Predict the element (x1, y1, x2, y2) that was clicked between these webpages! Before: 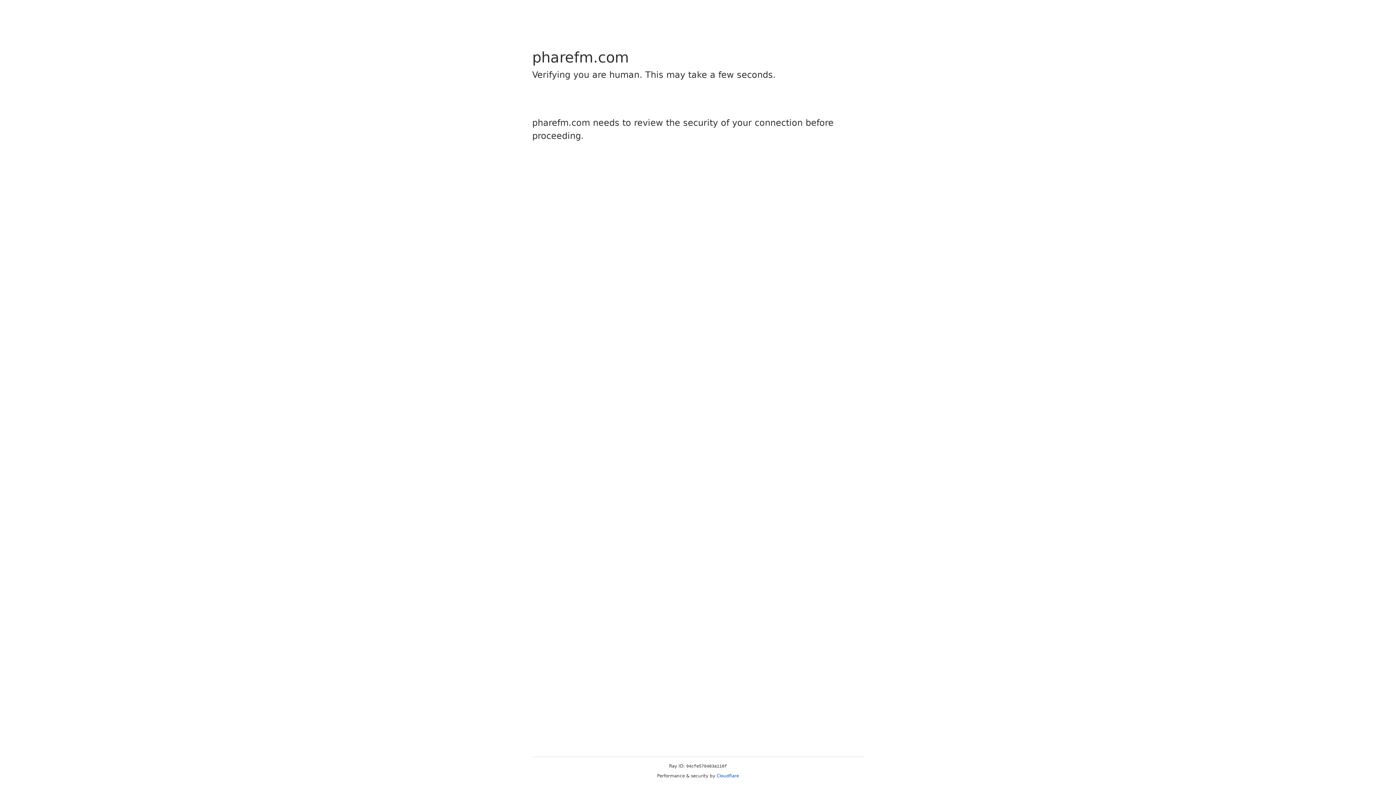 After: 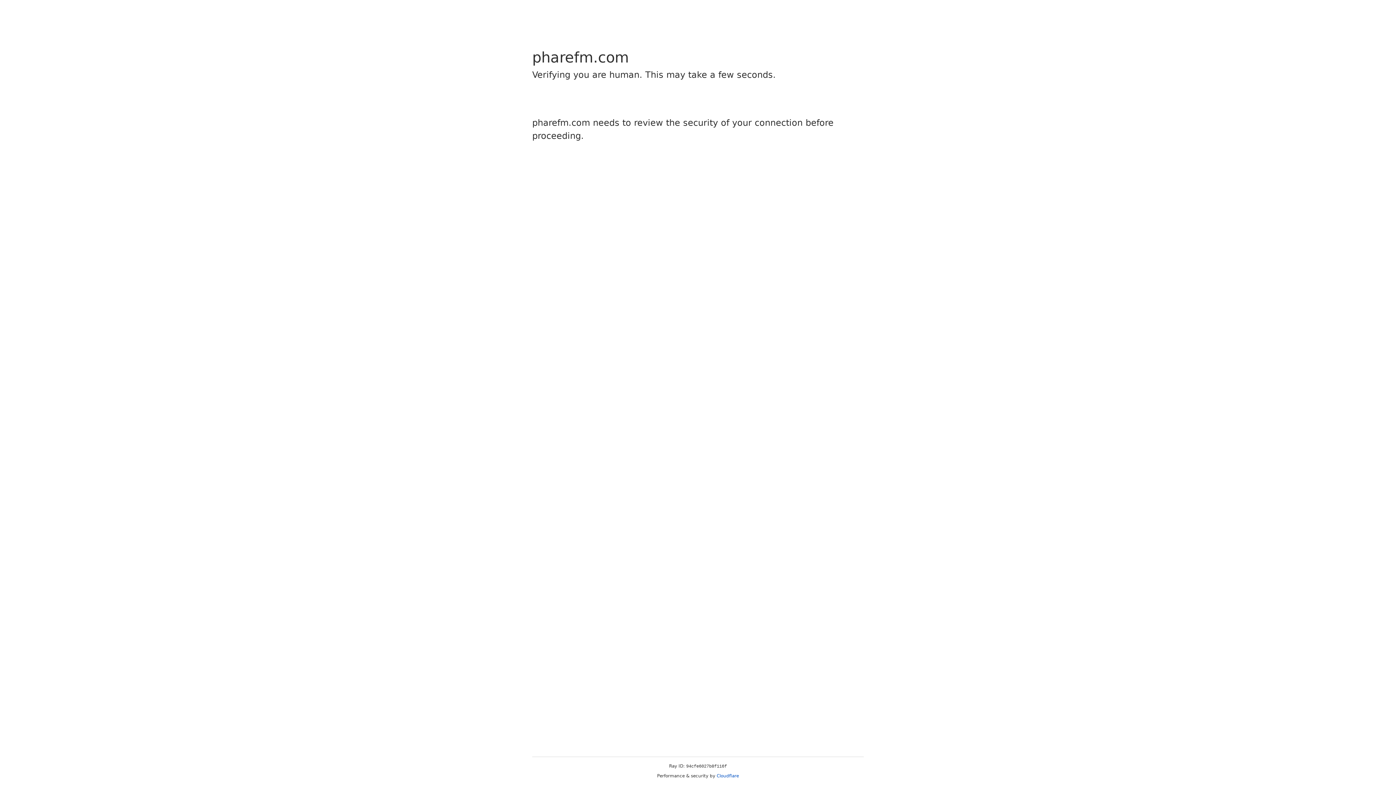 Action: bbox: (716, 773, 739, 778) label: Cloudflare